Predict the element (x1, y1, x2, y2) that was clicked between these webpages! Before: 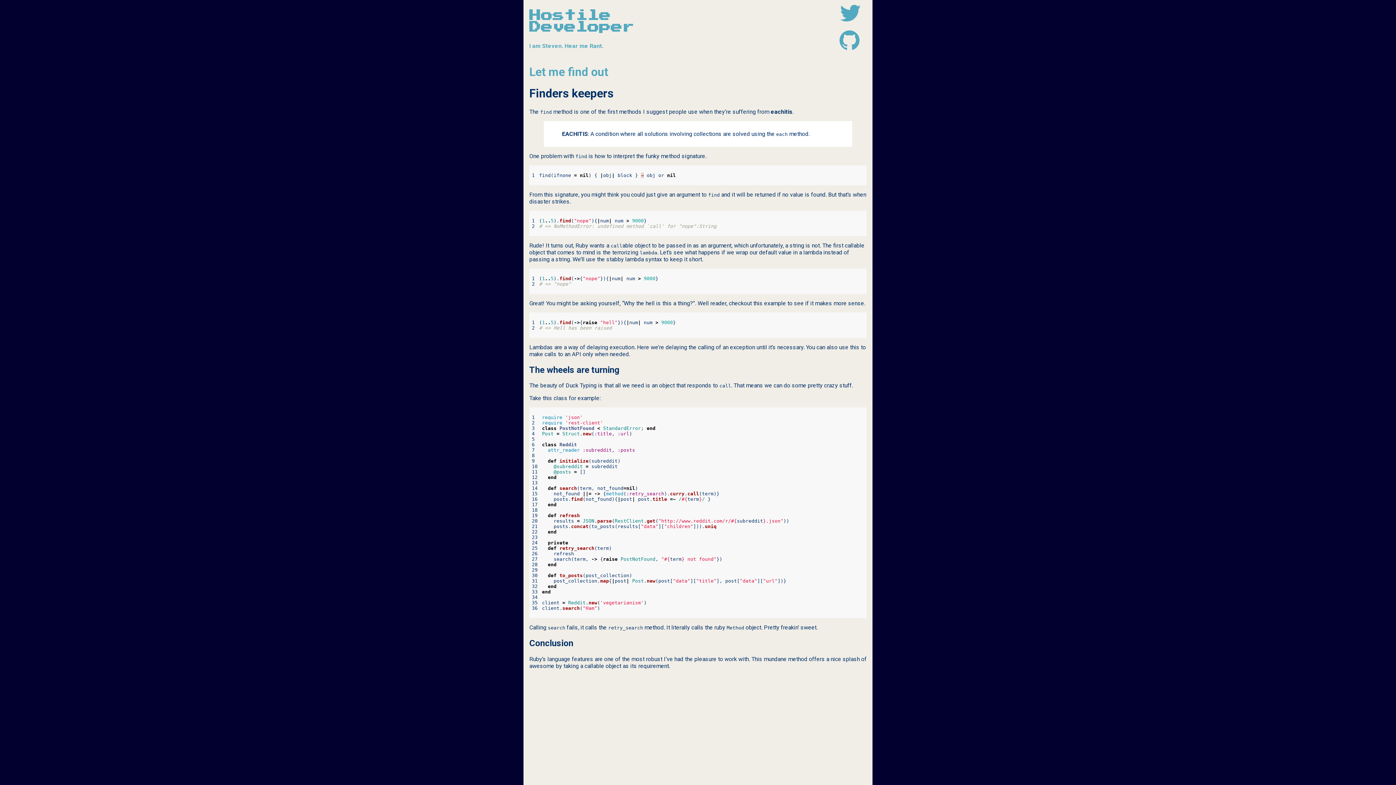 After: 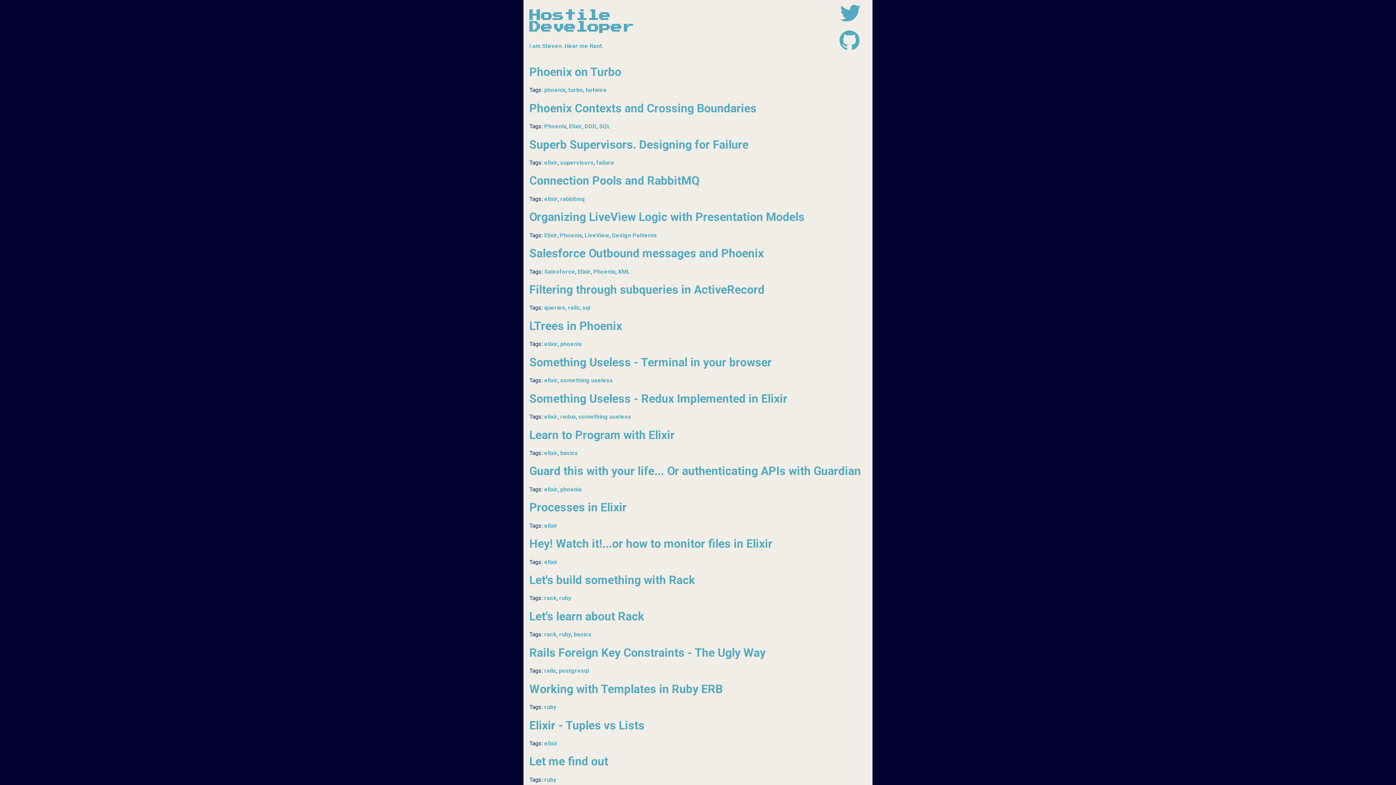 Action: bbox: (529, 9, 697, 49) label: Hostile Developer
I am Steven. Hear me Rant.